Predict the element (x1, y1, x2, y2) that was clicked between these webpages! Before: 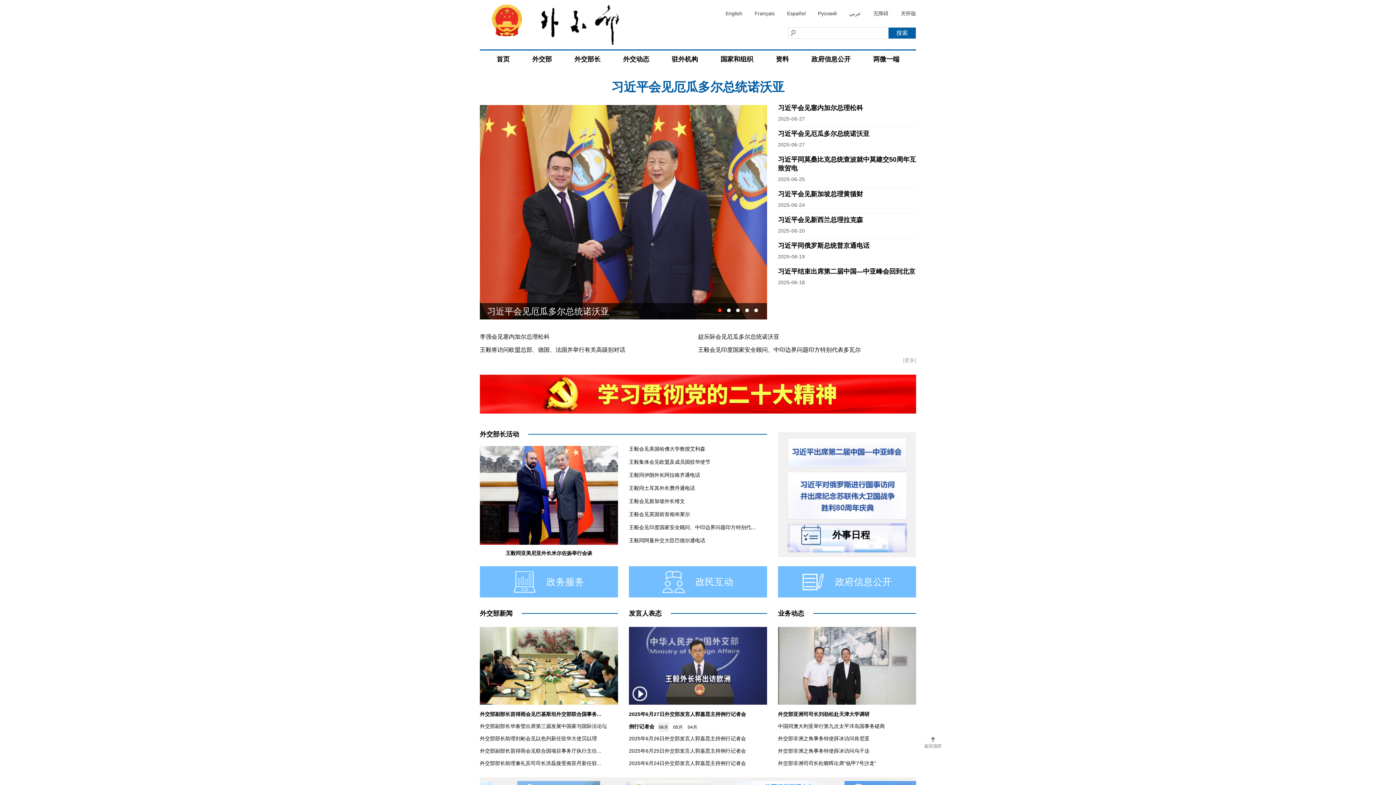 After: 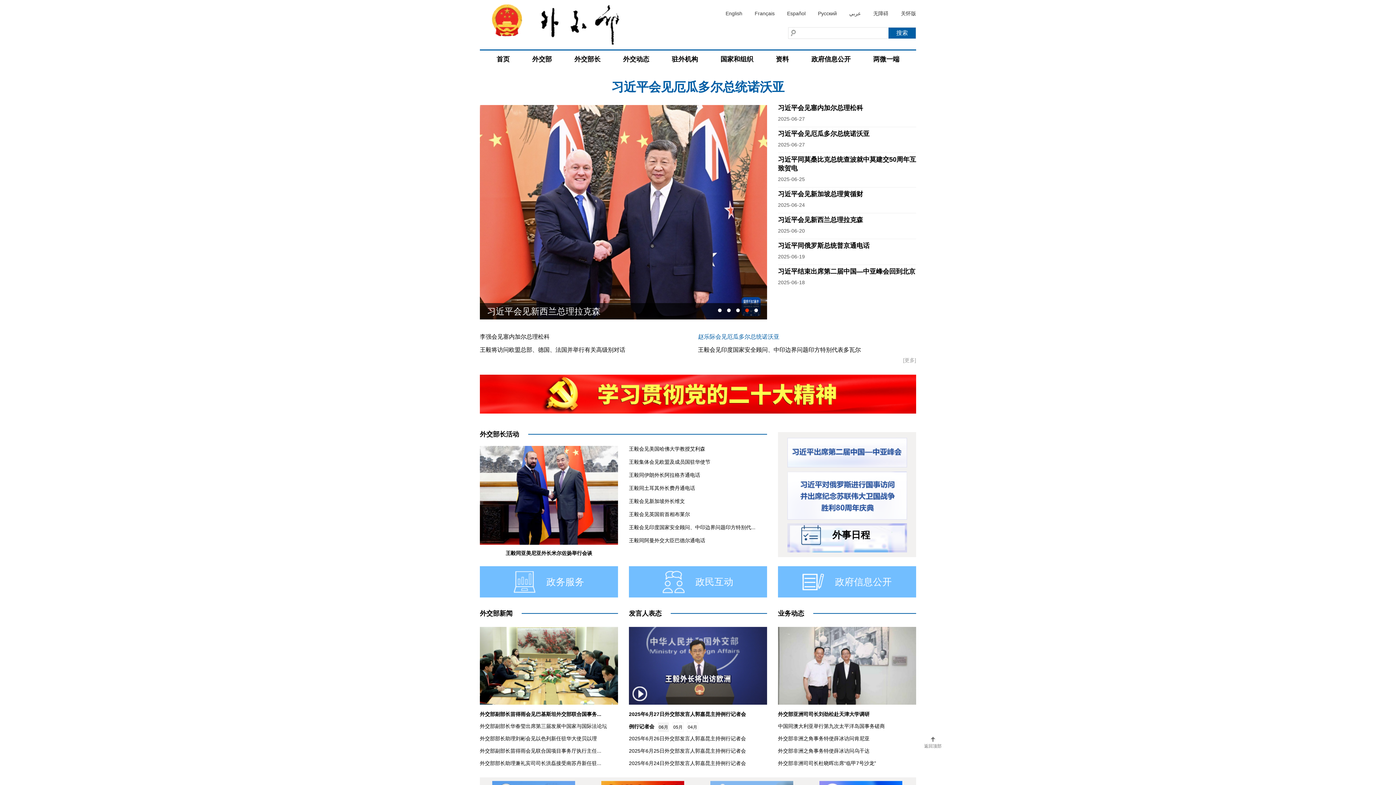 Action: label: 赵乐际会见厄瓜多尔总统诺沃亚 bbox: (698, 333, 779, 340)